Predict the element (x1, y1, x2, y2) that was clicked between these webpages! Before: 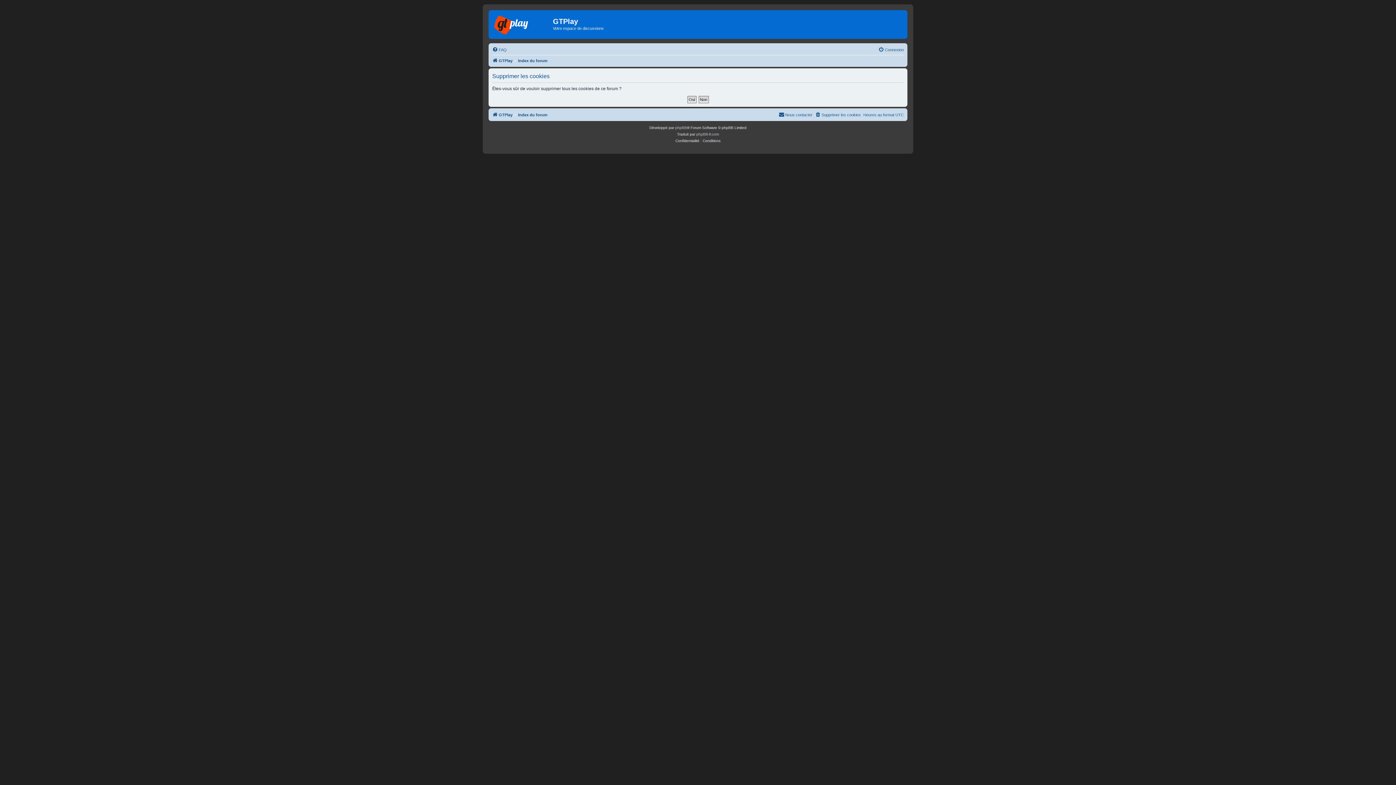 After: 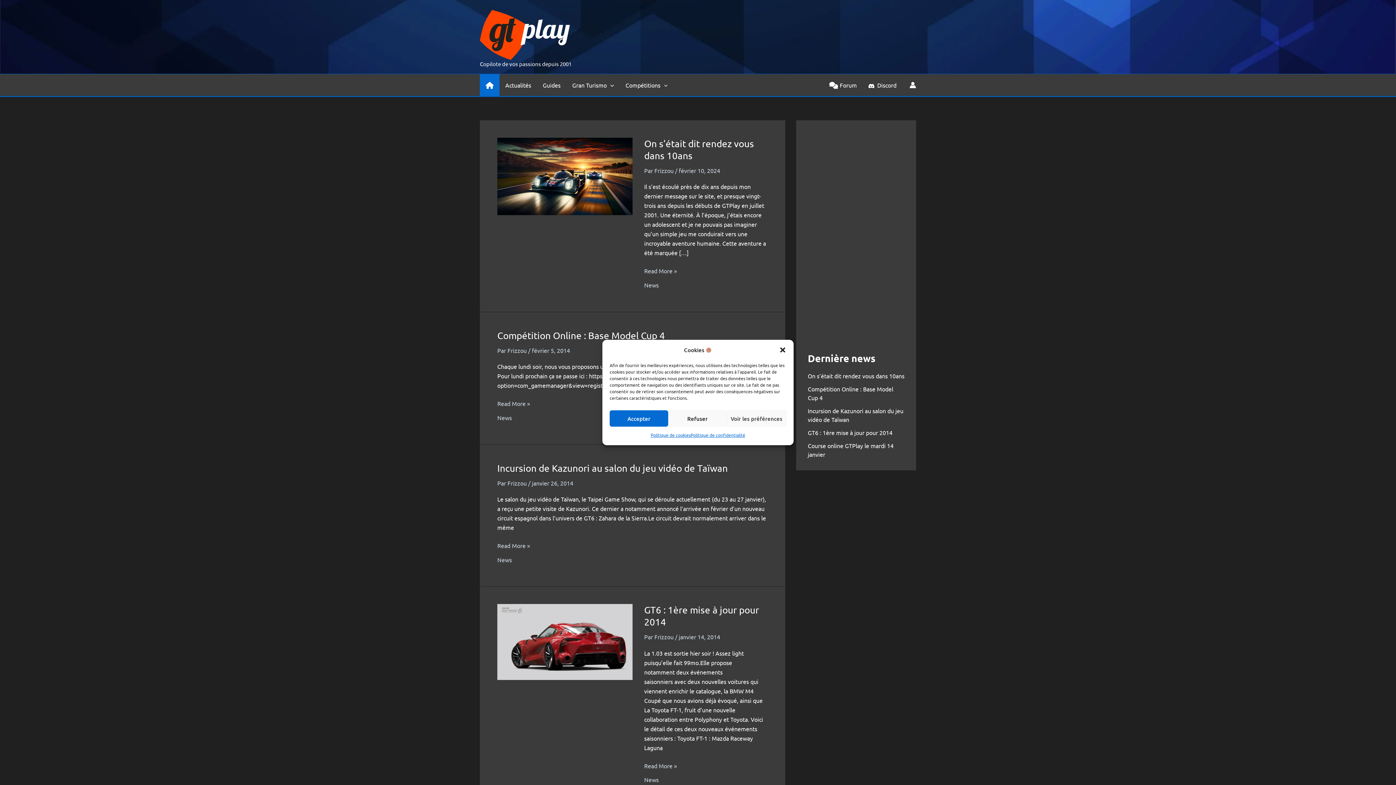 Action: bbox: (492, 56, 512, 64) label: GTPlay